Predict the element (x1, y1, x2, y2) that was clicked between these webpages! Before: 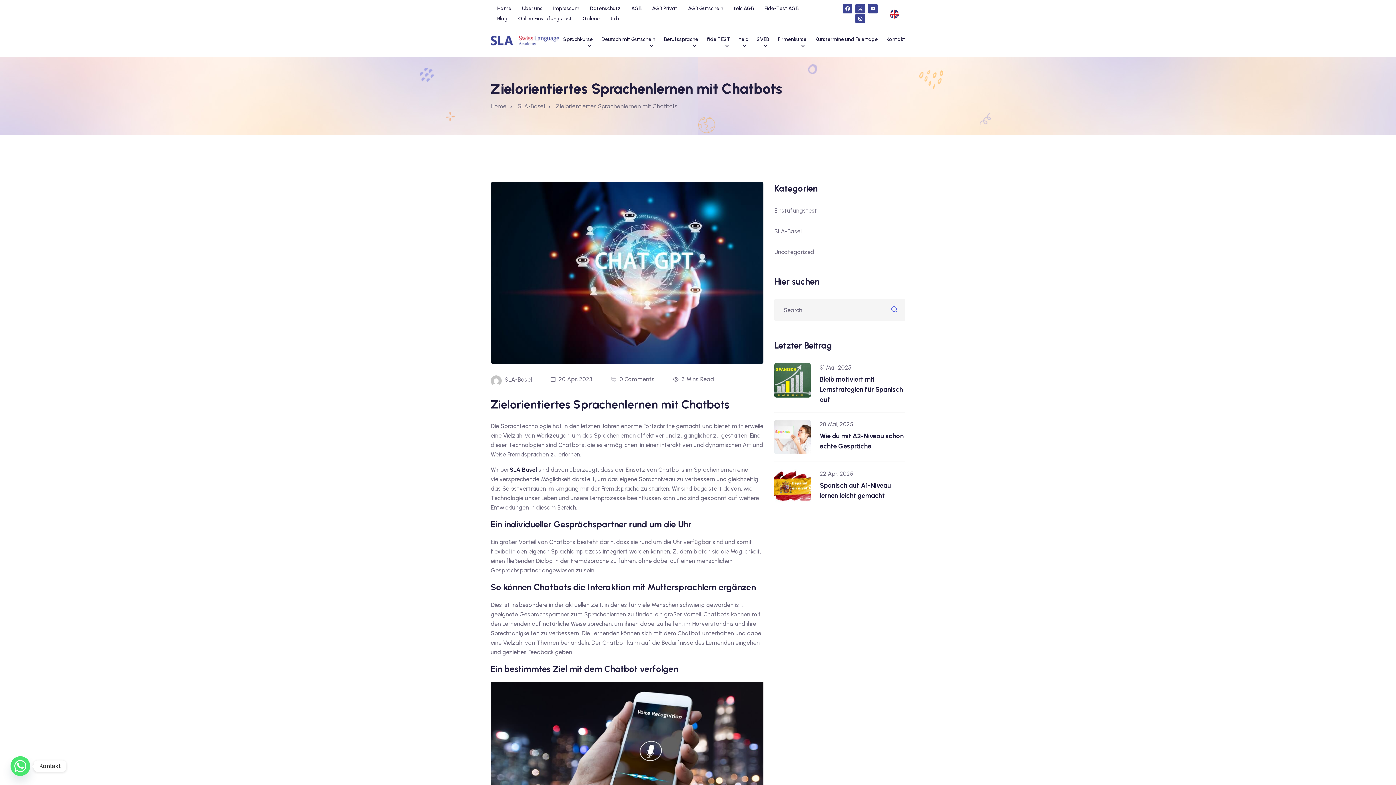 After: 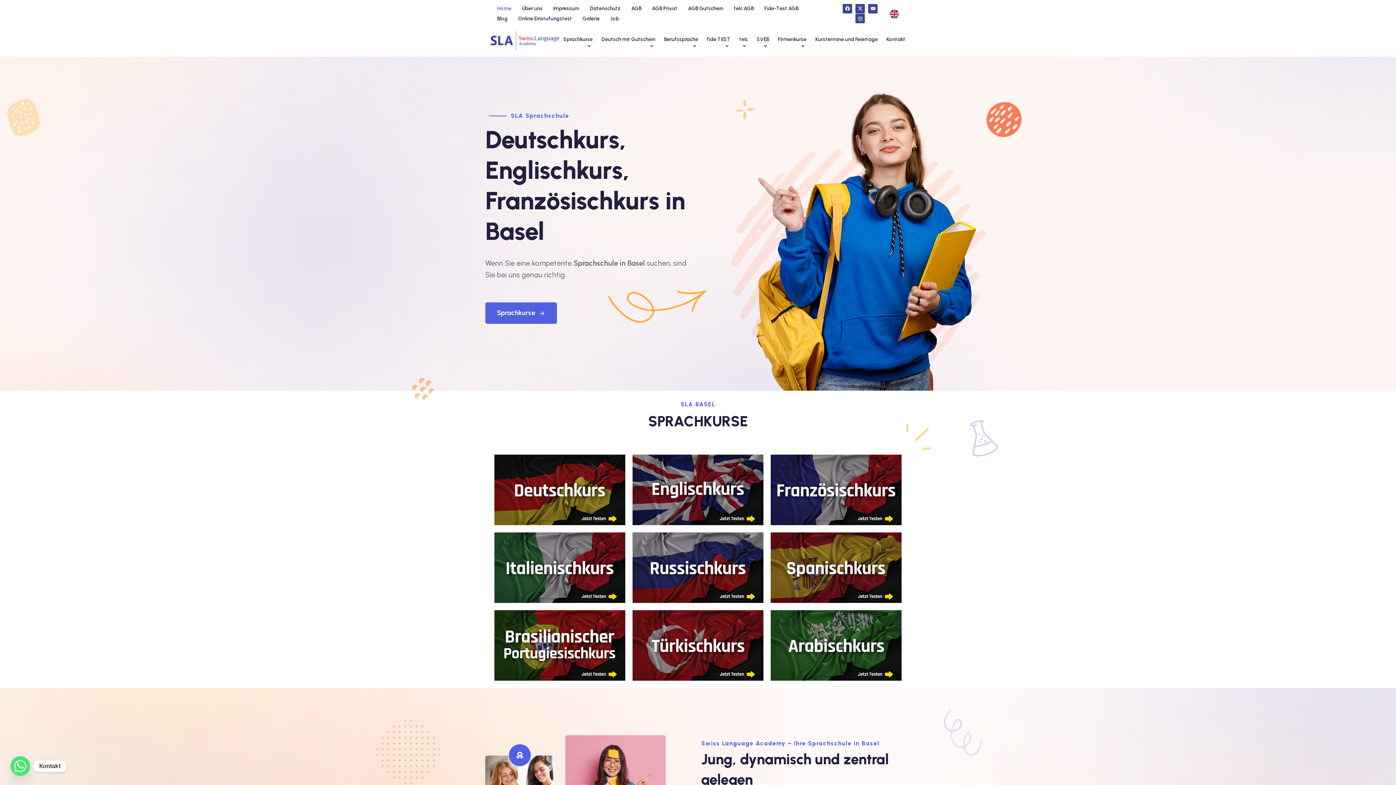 Action: bbox: (490, 102, 506, 109) label: Home